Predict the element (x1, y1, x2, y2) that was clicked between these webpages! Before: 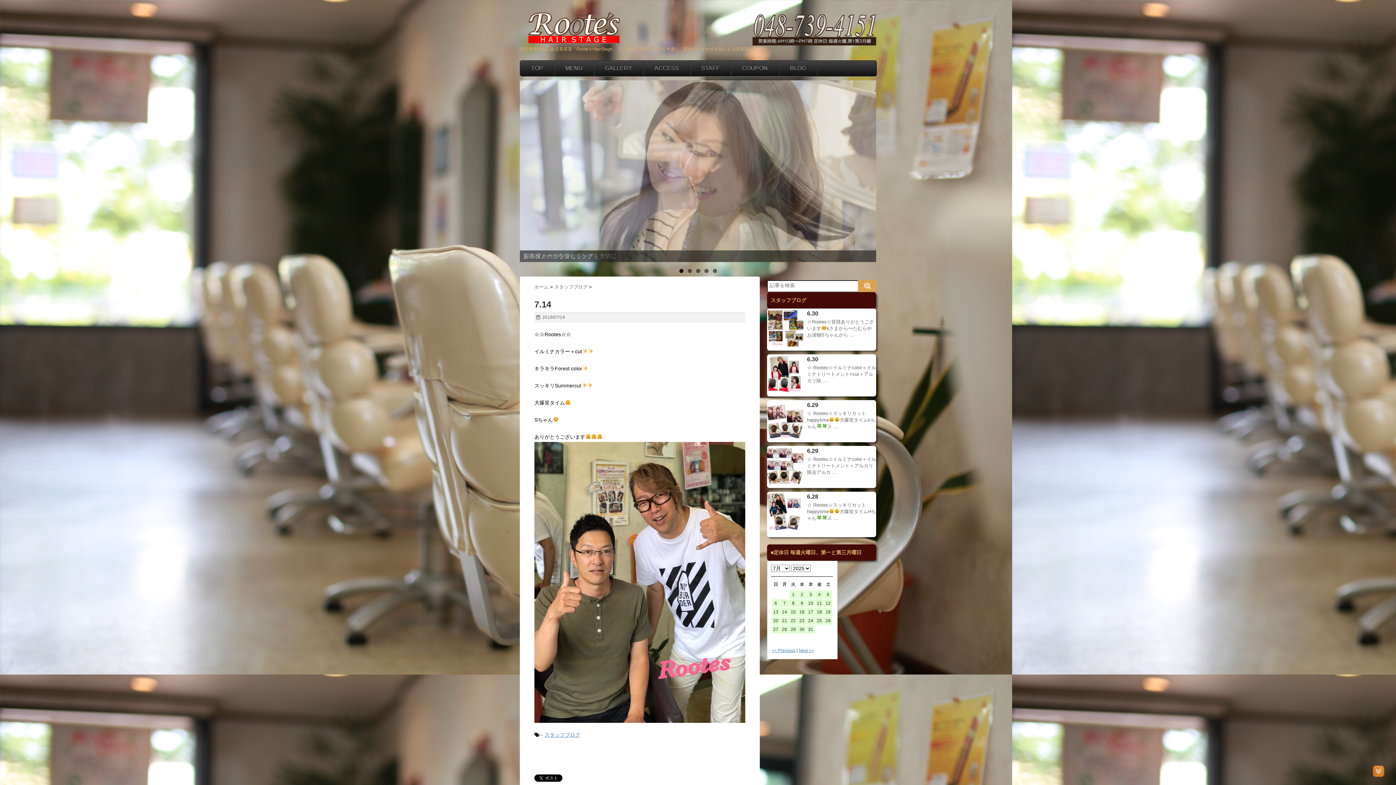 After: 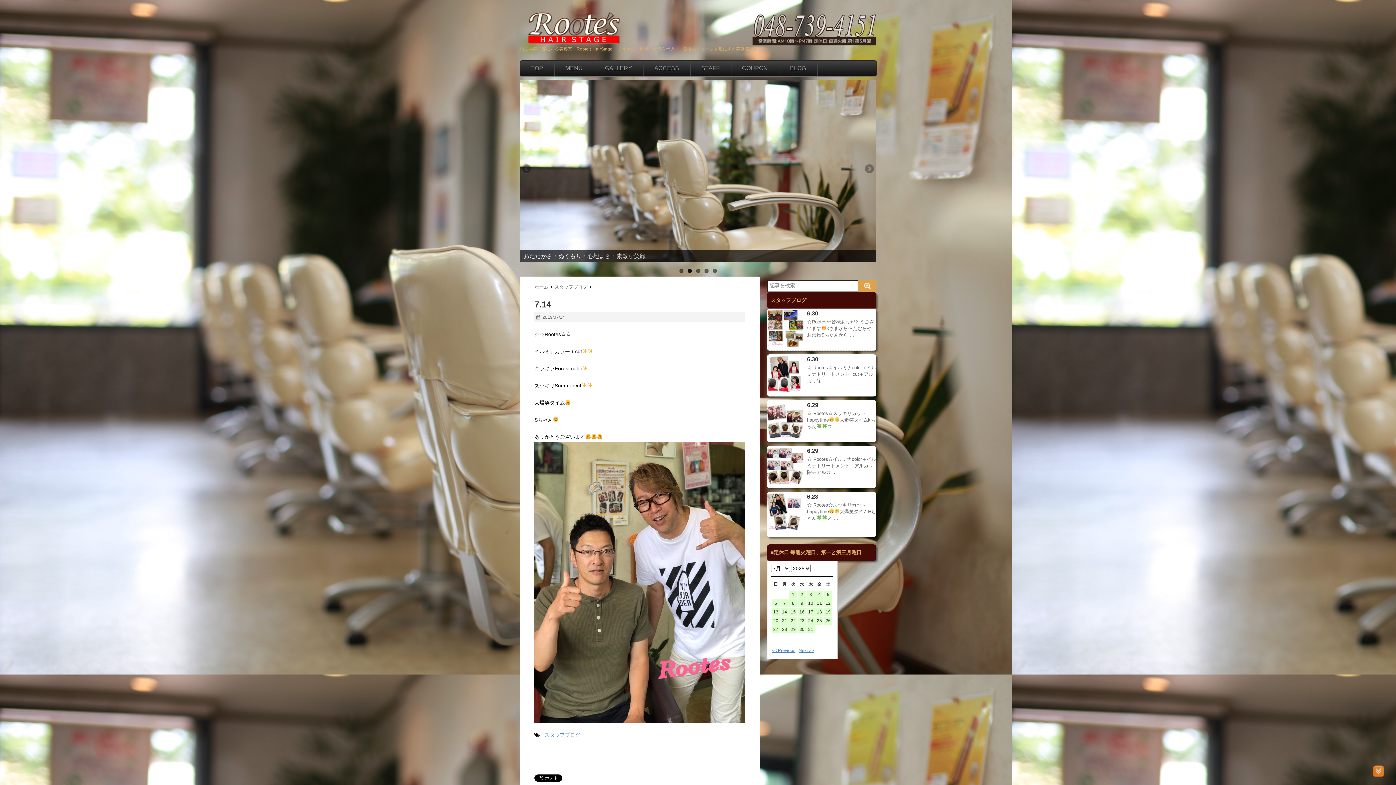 Action: bbox: (687, 269, 691, 273) label: 2